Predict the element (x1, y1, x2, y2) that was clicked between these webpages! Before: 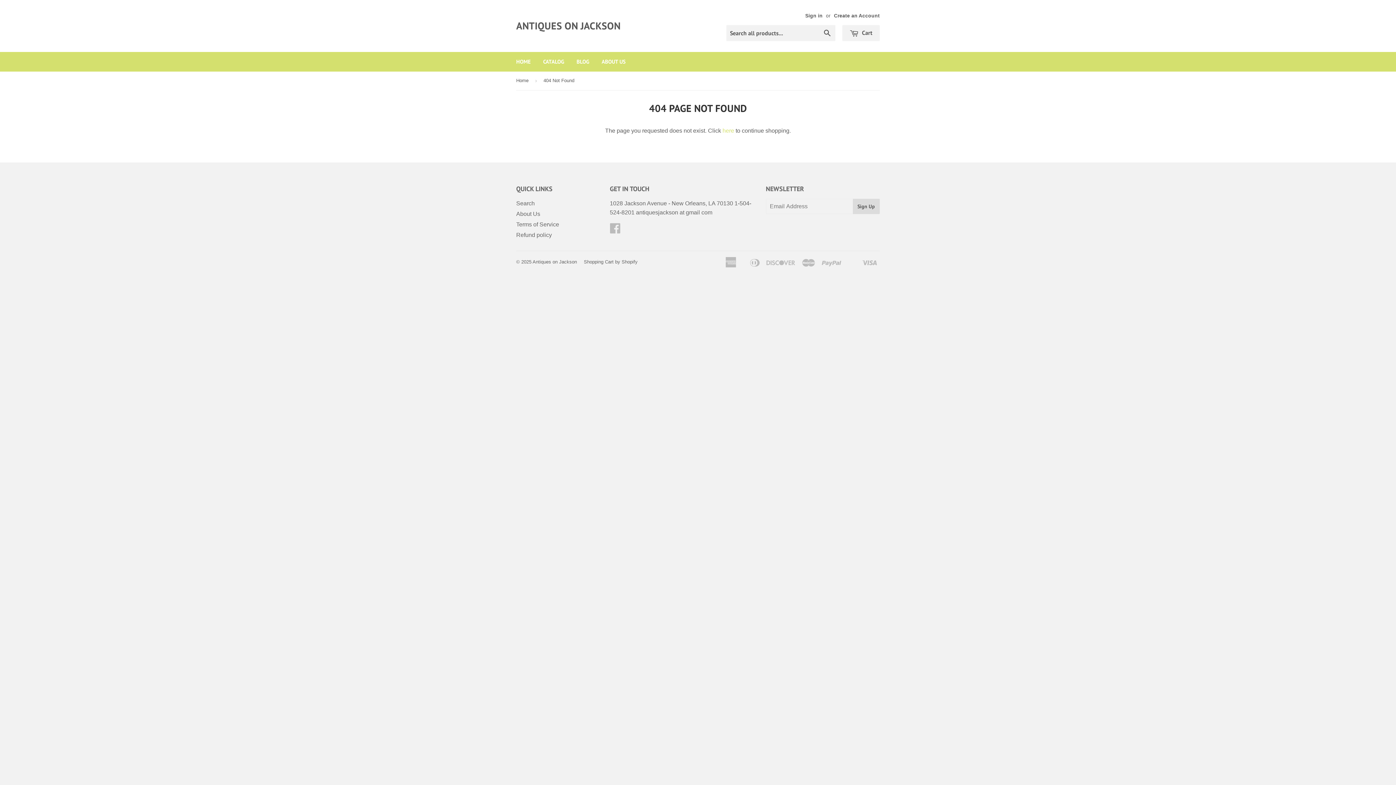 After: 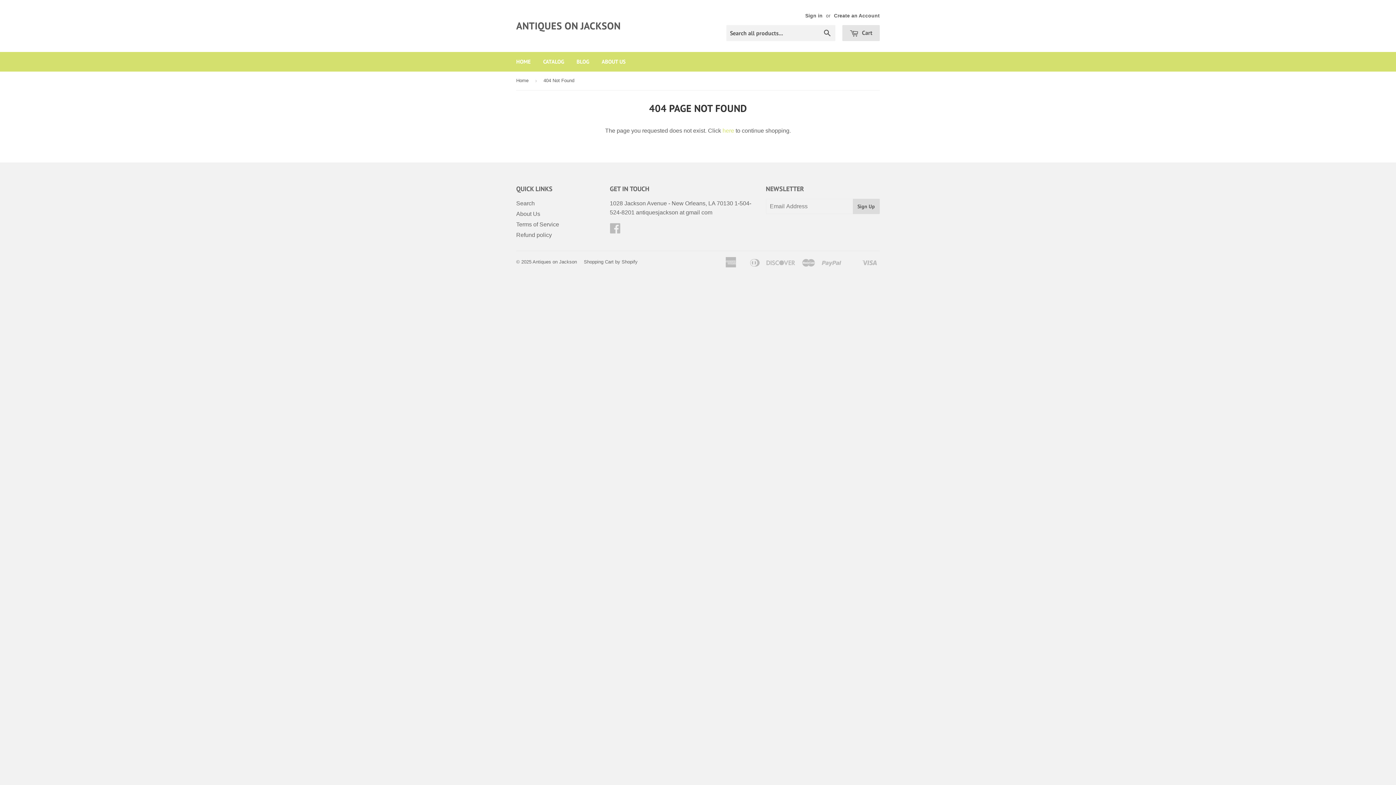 Action: bbox: (842, 25, 880, 41) label:  Cart